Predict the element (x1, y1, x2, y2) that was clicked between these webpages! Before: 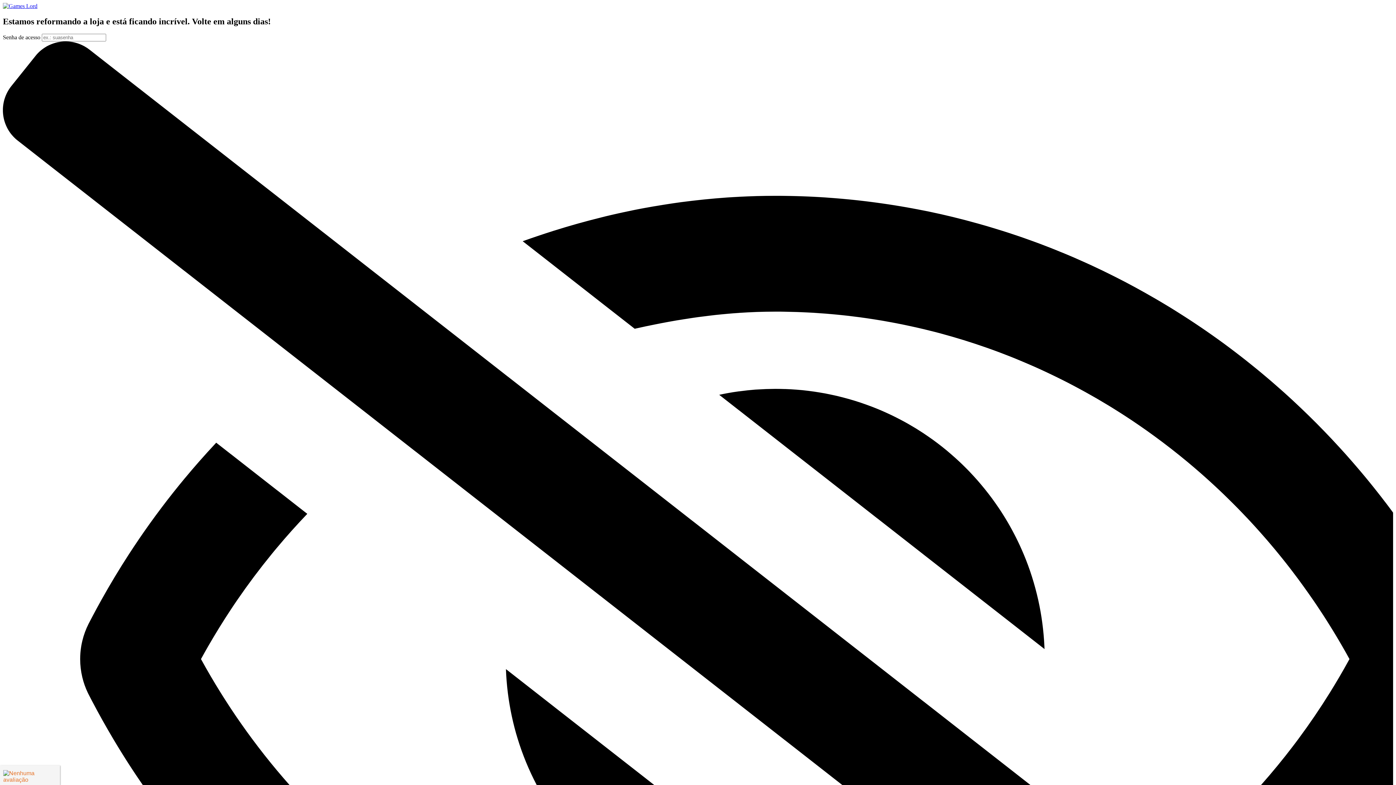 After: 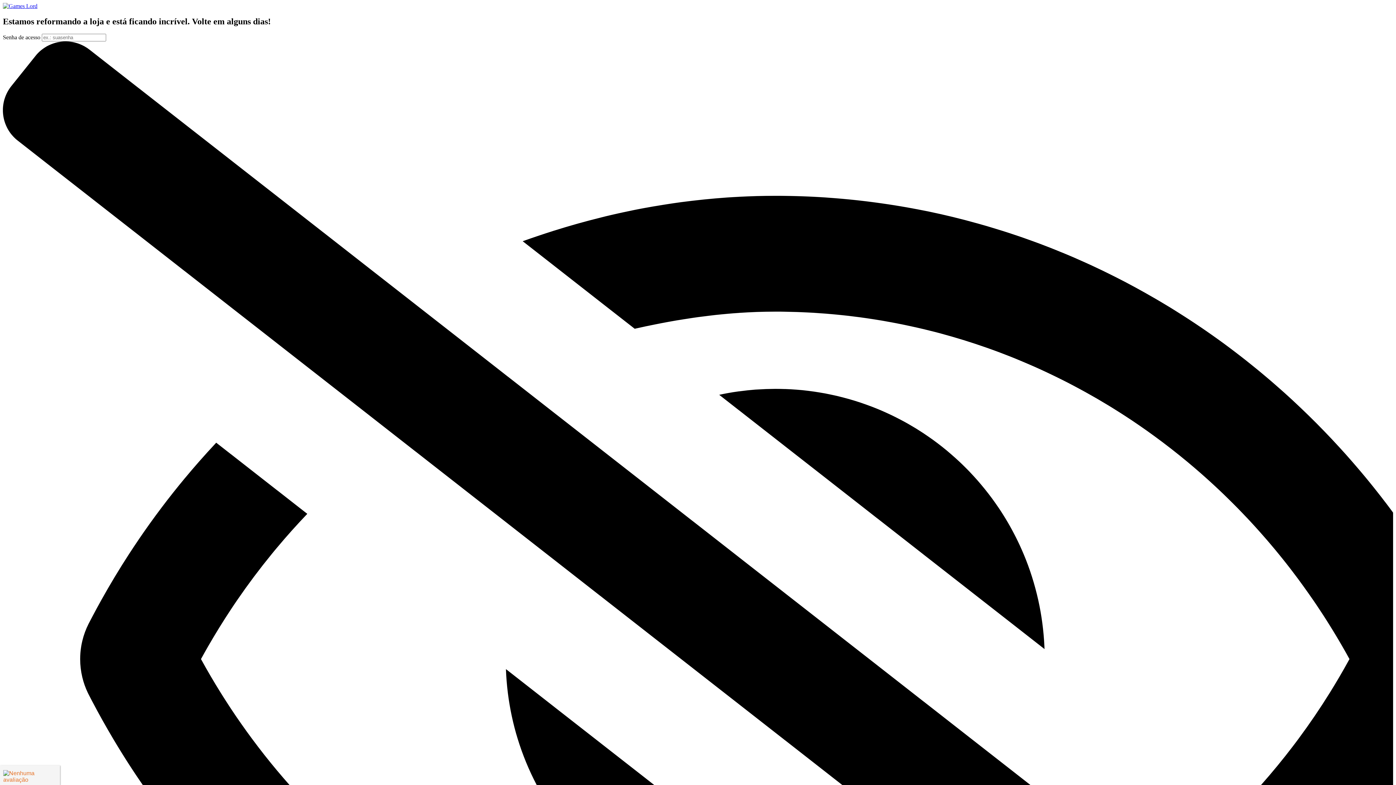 Action: bbox: (2, 2, 37, 9)